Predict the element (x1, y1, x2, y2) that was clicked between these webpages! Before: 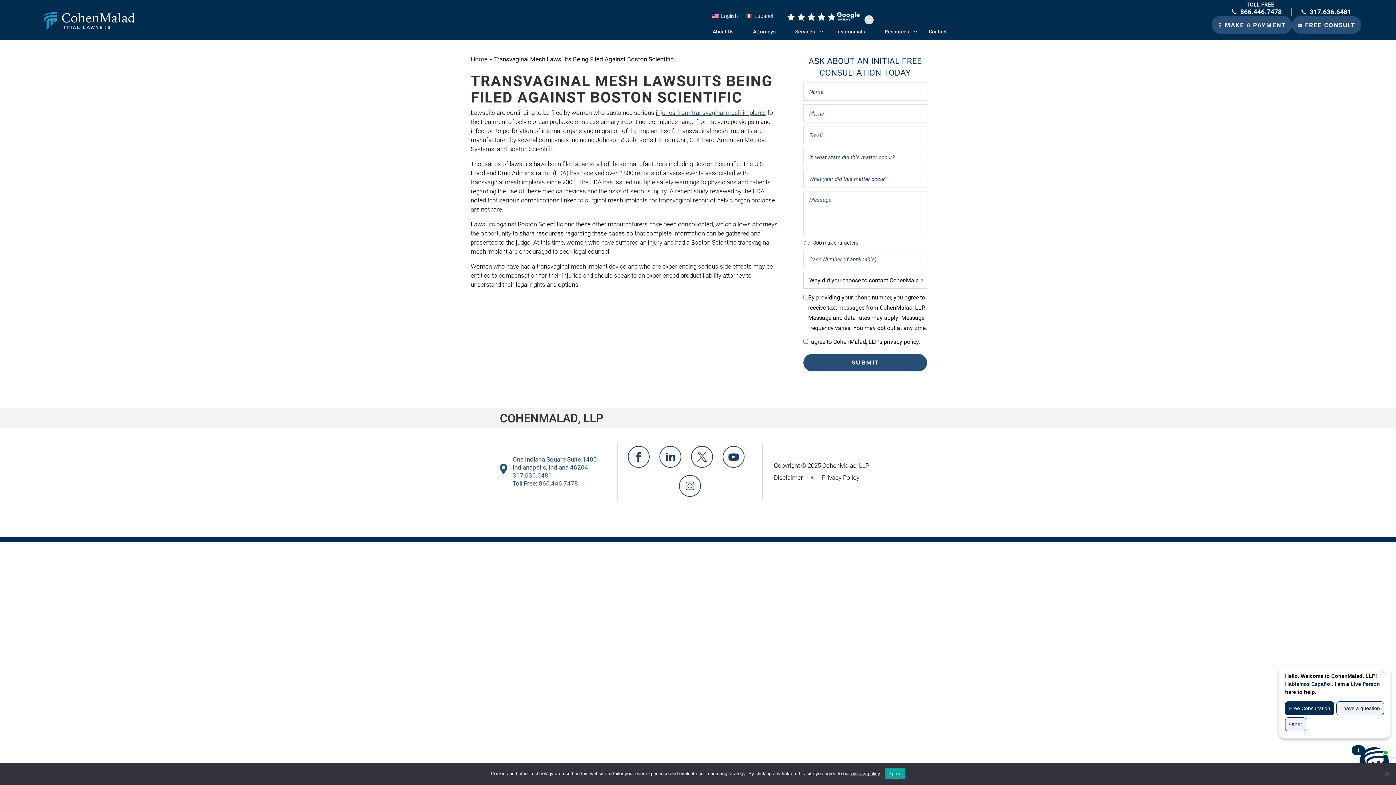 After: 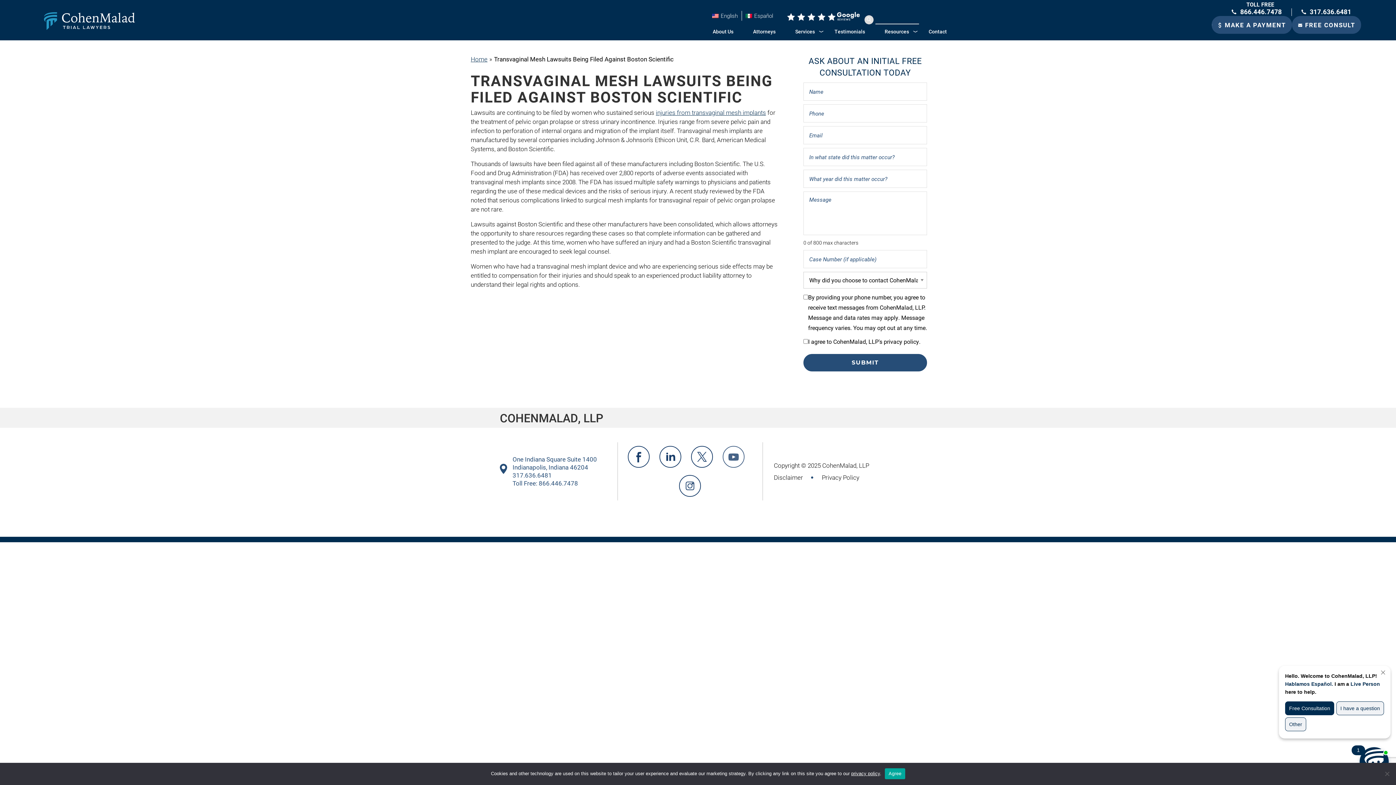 Action: bbox: (722, 446, 744, 468)